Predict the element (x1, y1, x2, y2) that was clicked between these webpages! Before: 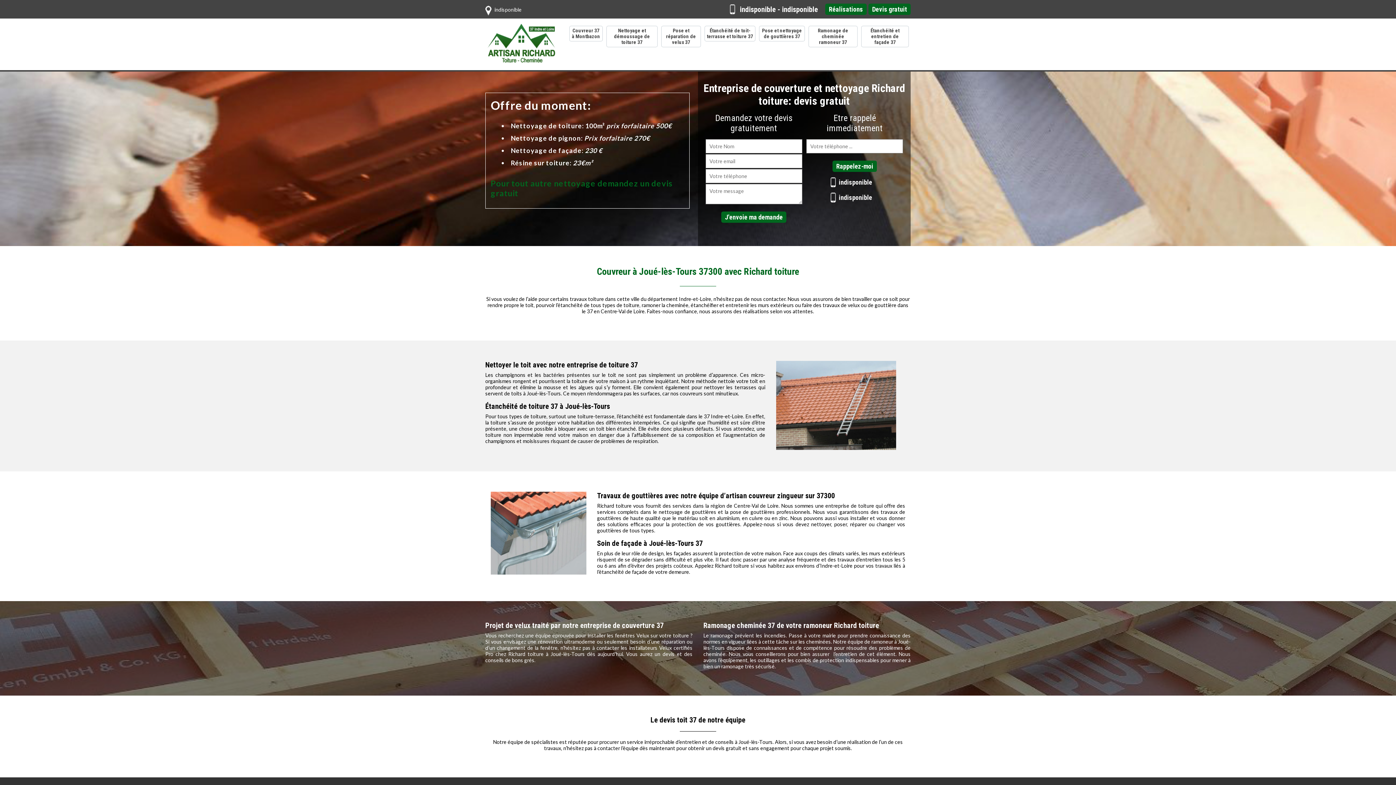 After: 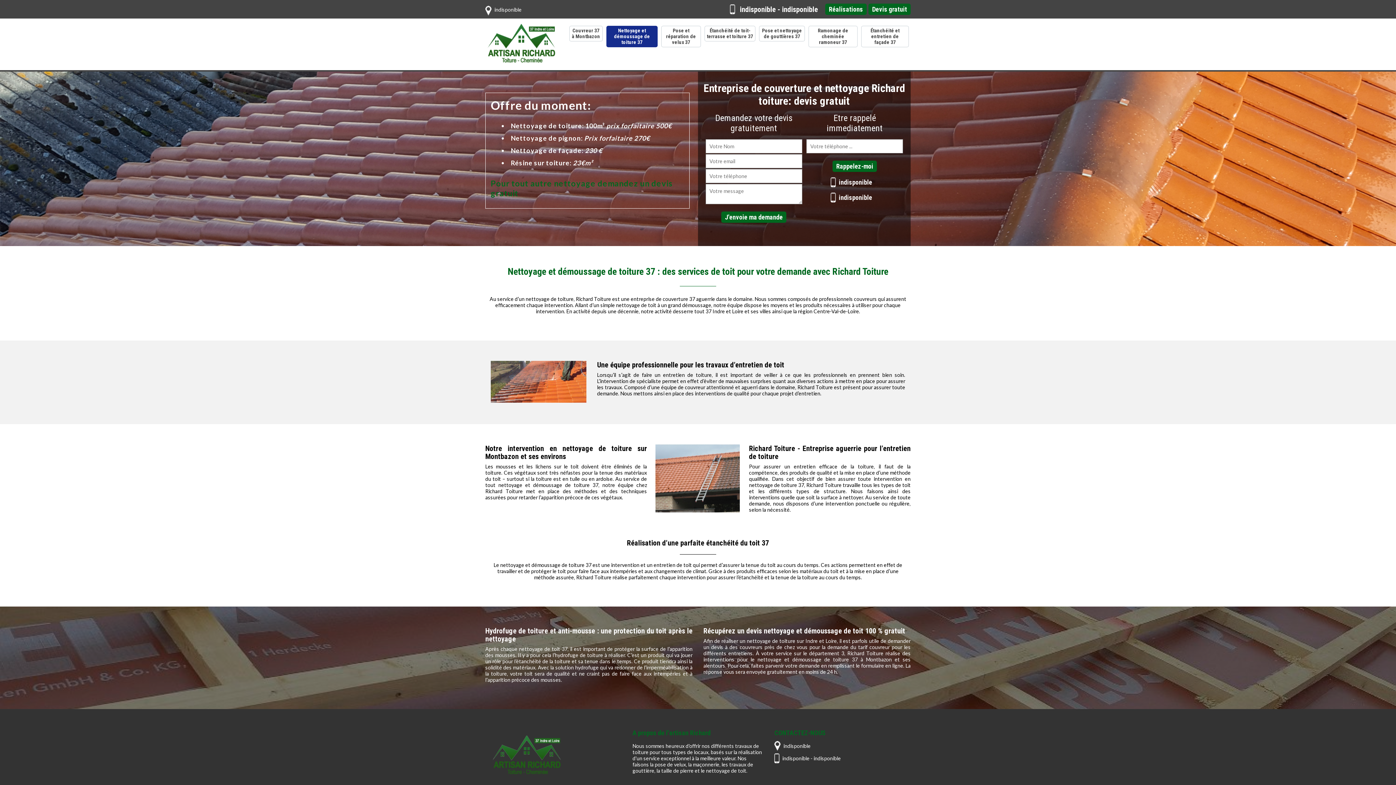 Action: bbox: (606, 25, 657, 47) label: Nettoyage et démoussage de toiture 37